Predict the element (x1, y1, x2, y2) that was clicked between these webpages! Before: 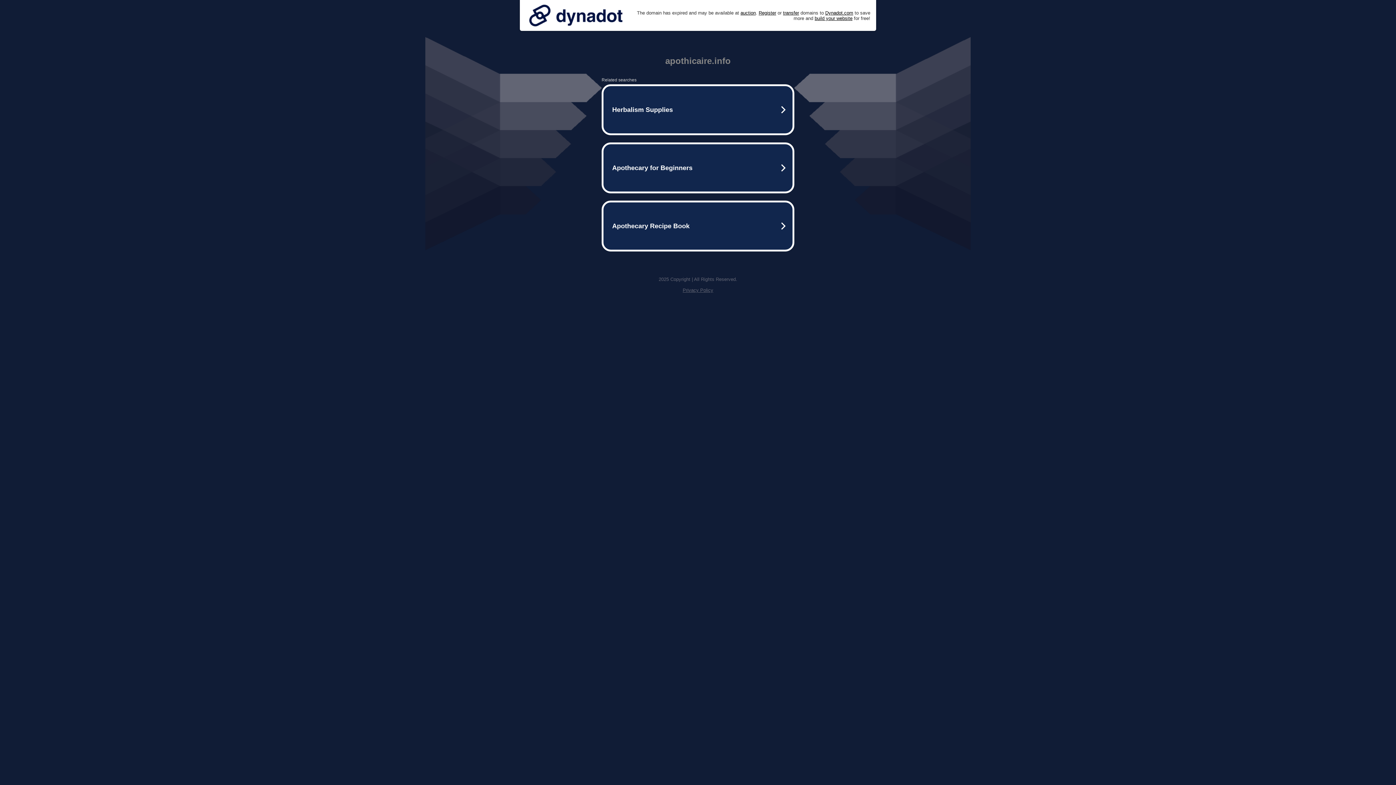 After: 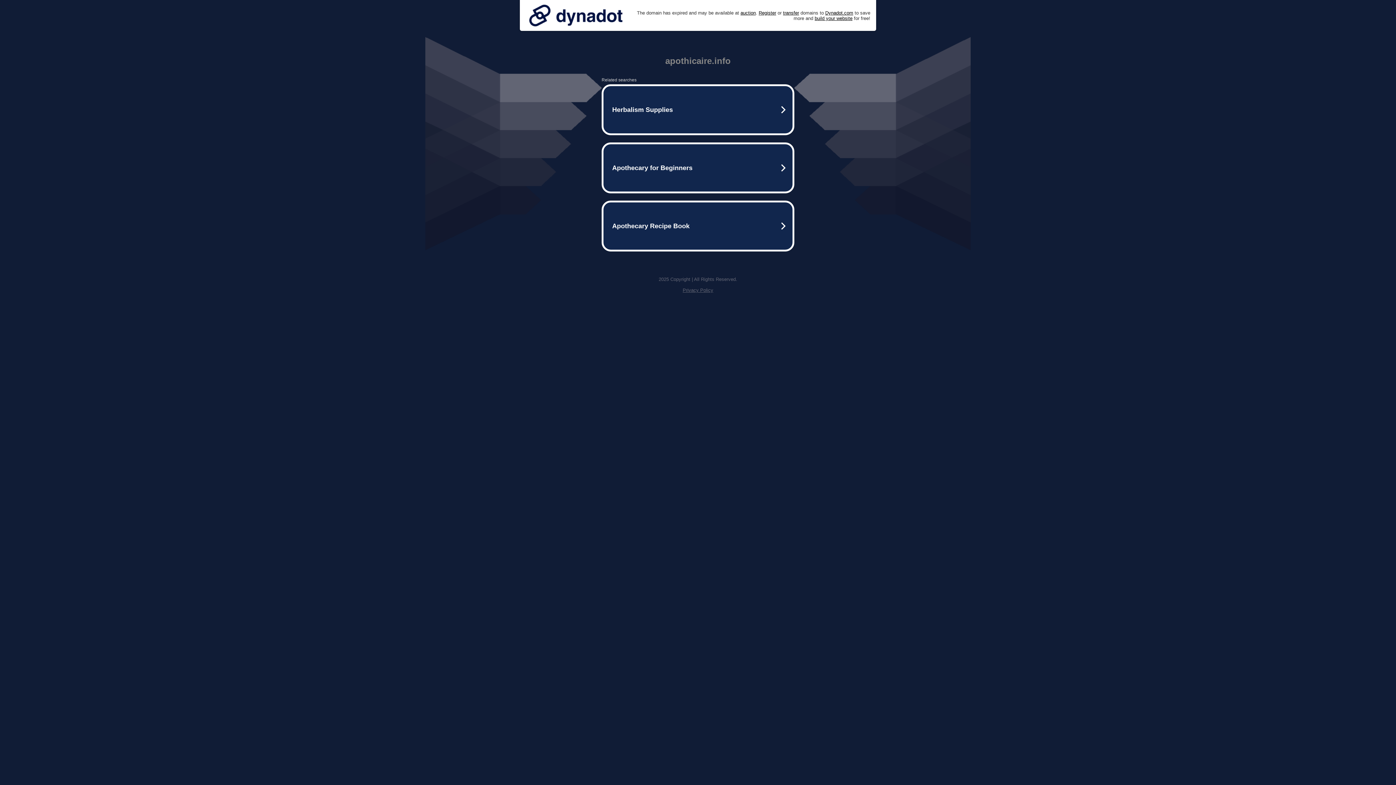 Action: bbox: (525, 0, 626, 30)